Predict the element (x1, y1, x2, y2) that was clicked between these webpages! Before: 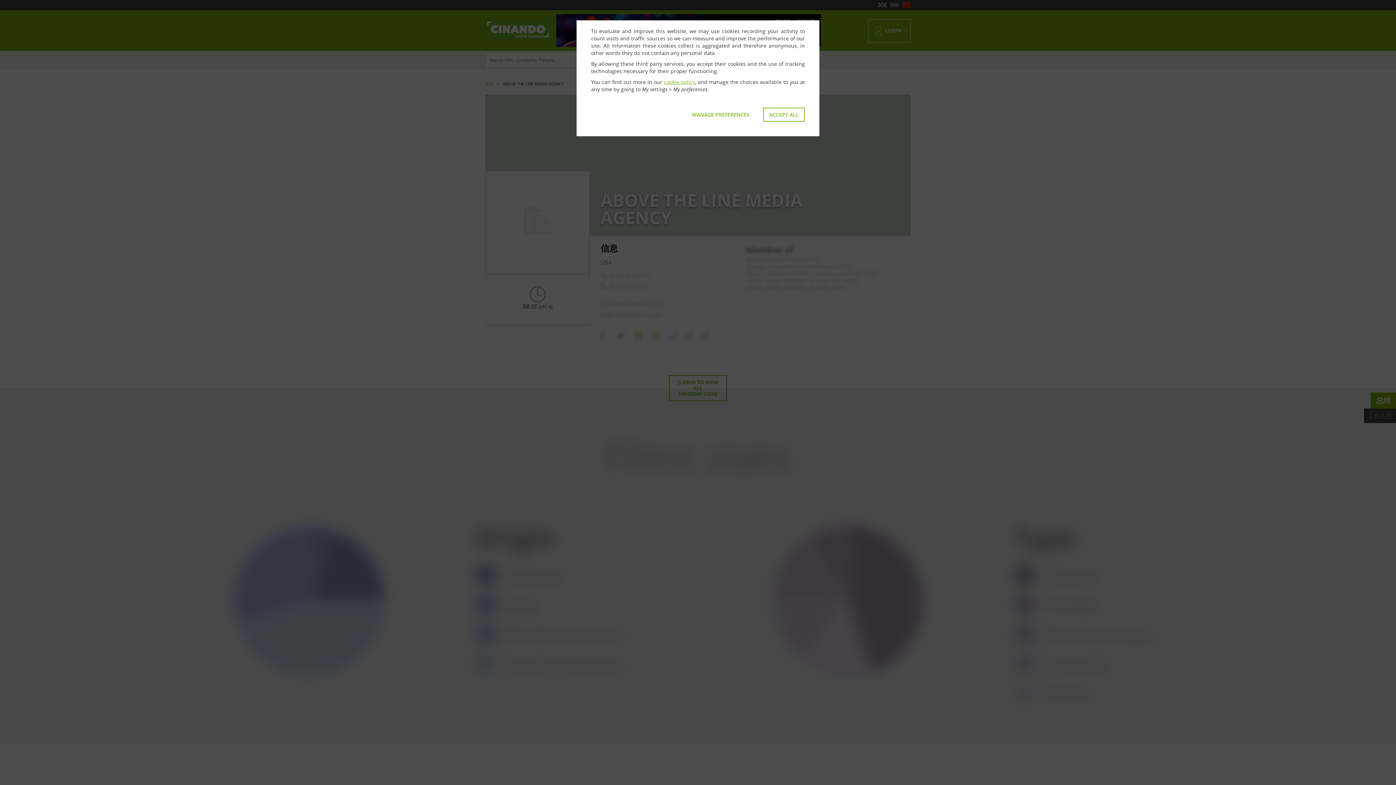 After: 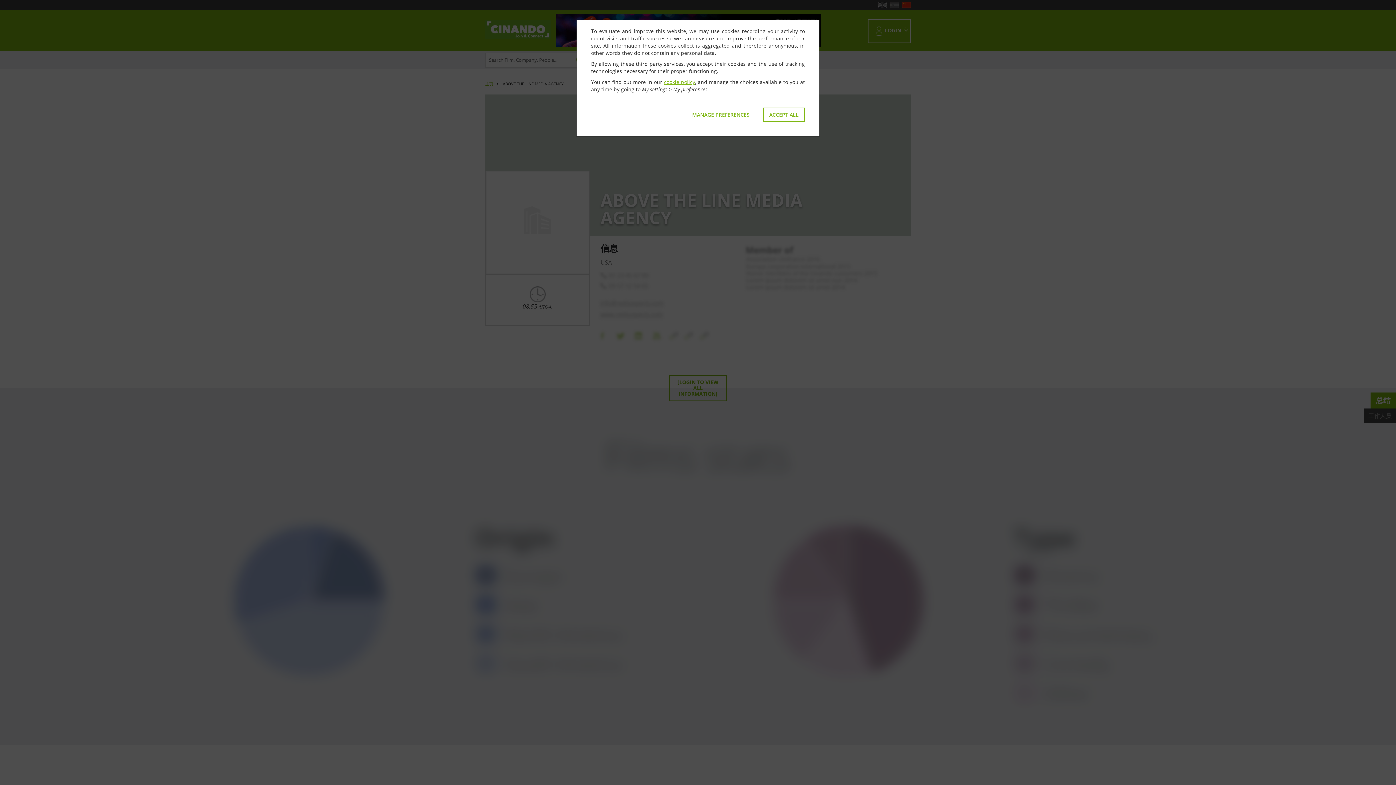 Action: bbox: (664, 78, 695, 85) label: cookie policy